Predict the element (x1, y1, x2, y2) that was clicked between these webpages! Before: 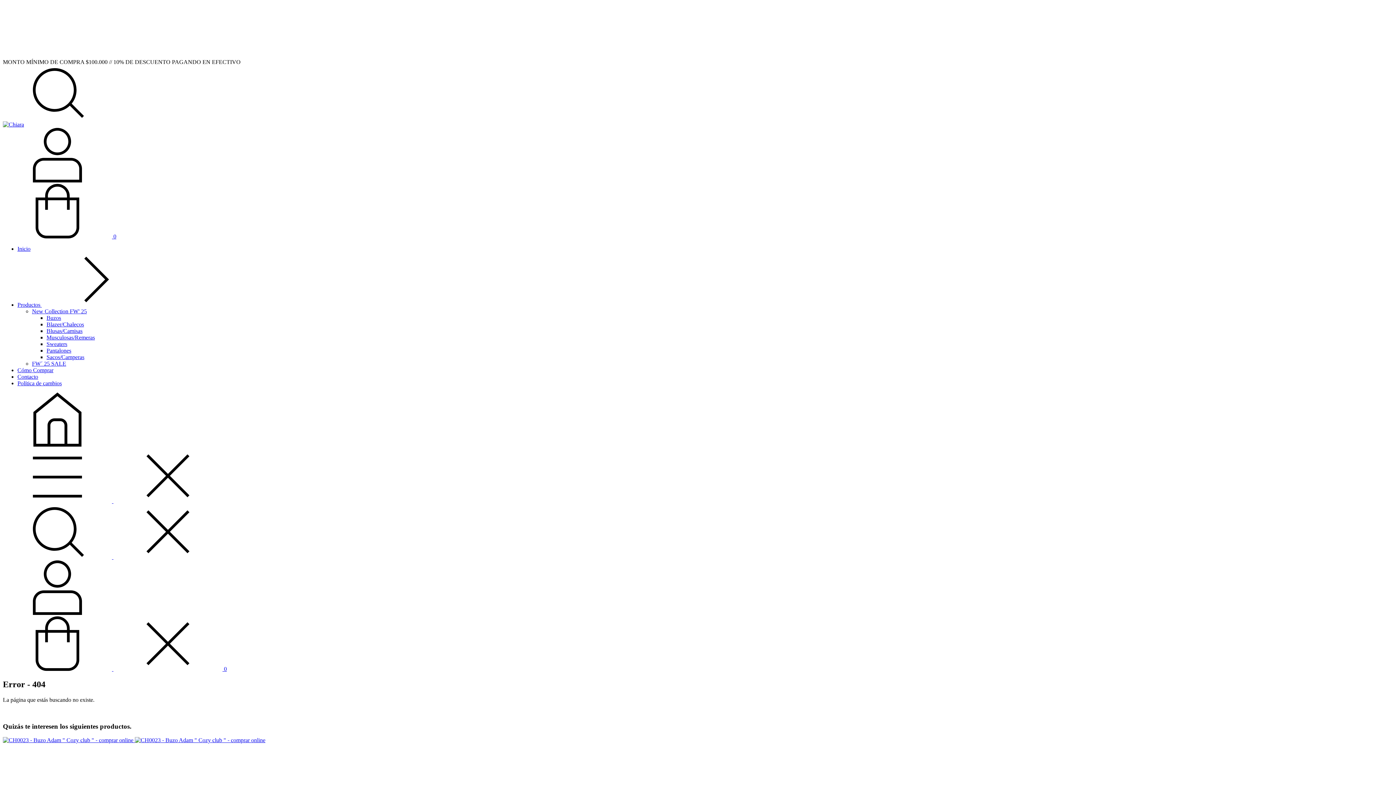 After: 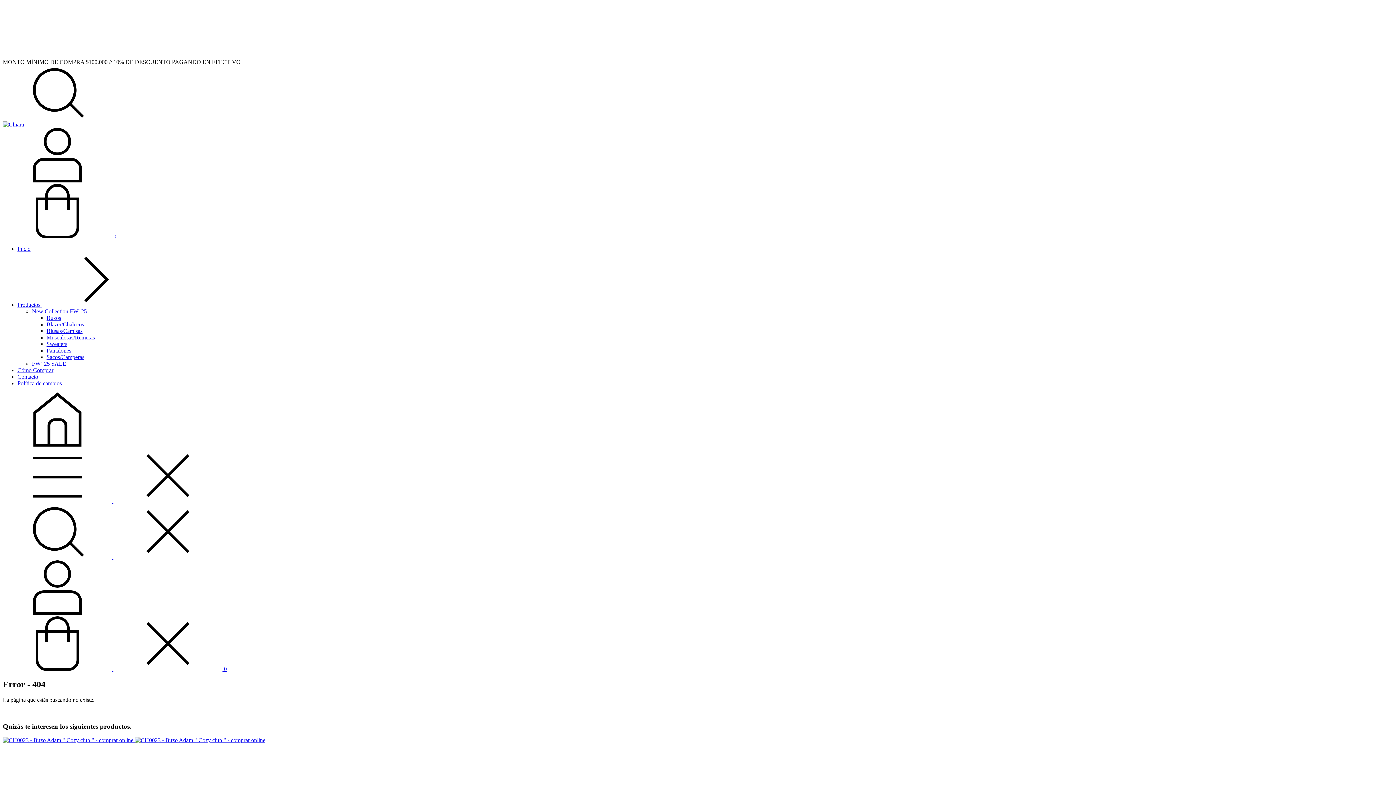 Action: bbox: (2, 114, 112, 121) label: Buscador